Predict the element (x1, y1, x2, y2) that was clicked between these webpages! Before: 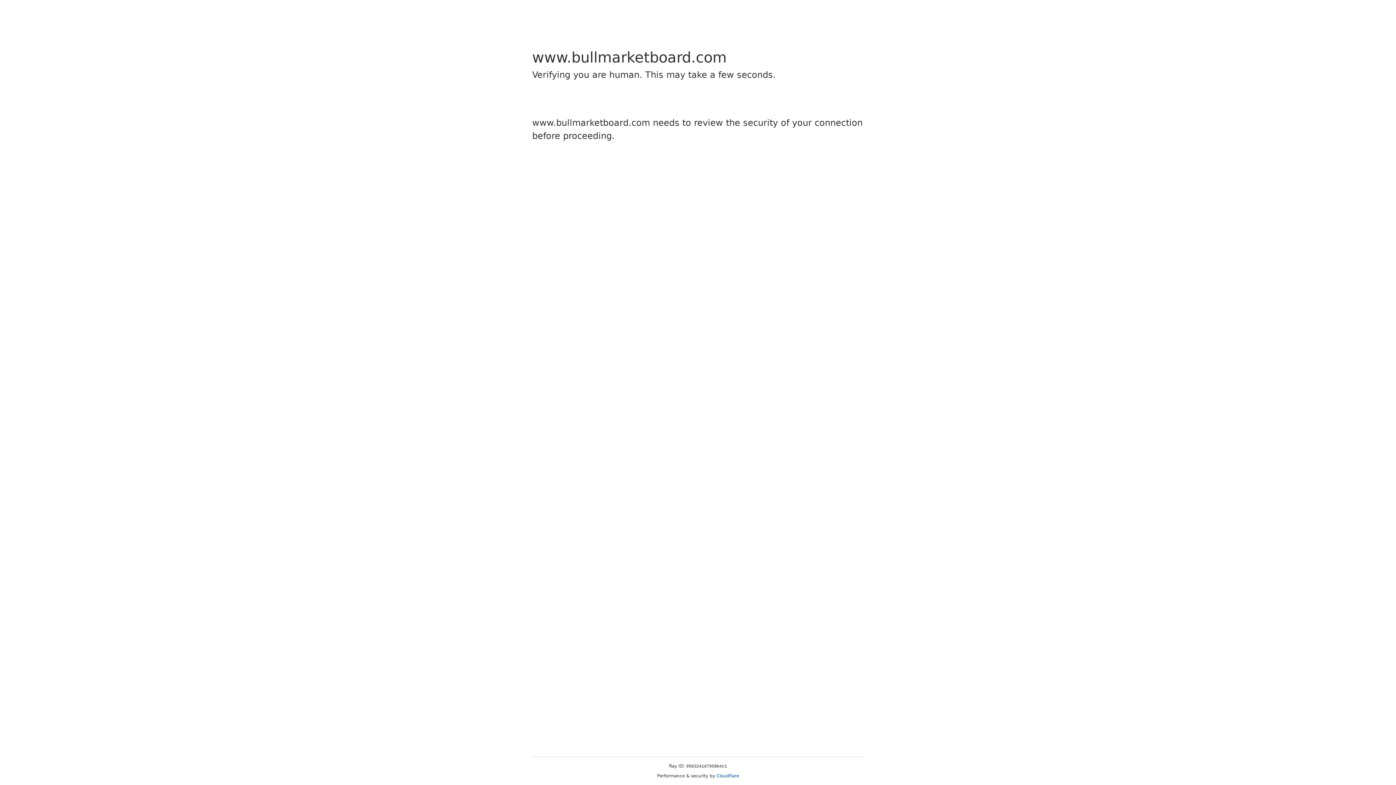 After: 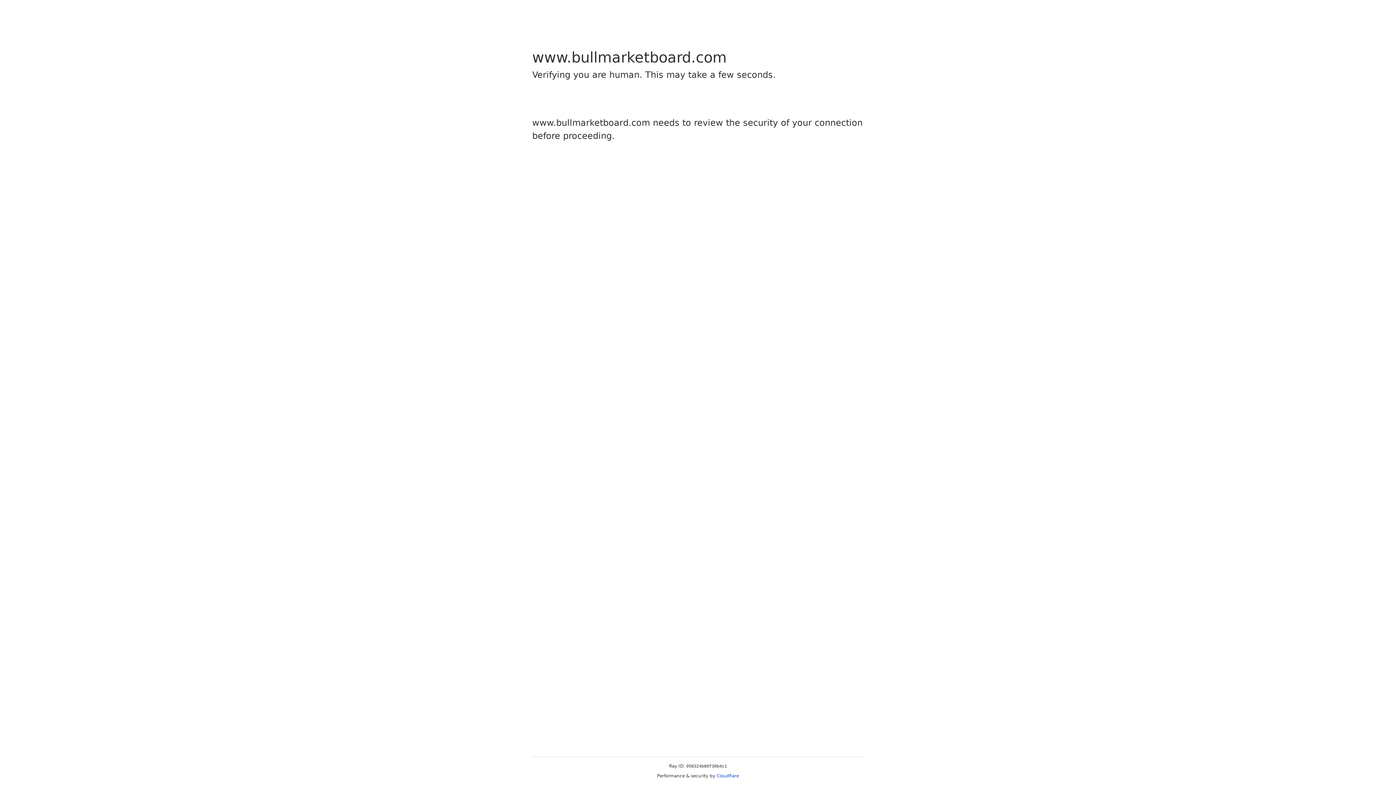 Action: label: Cloudflare bbox: (716, 773, 739, 778)